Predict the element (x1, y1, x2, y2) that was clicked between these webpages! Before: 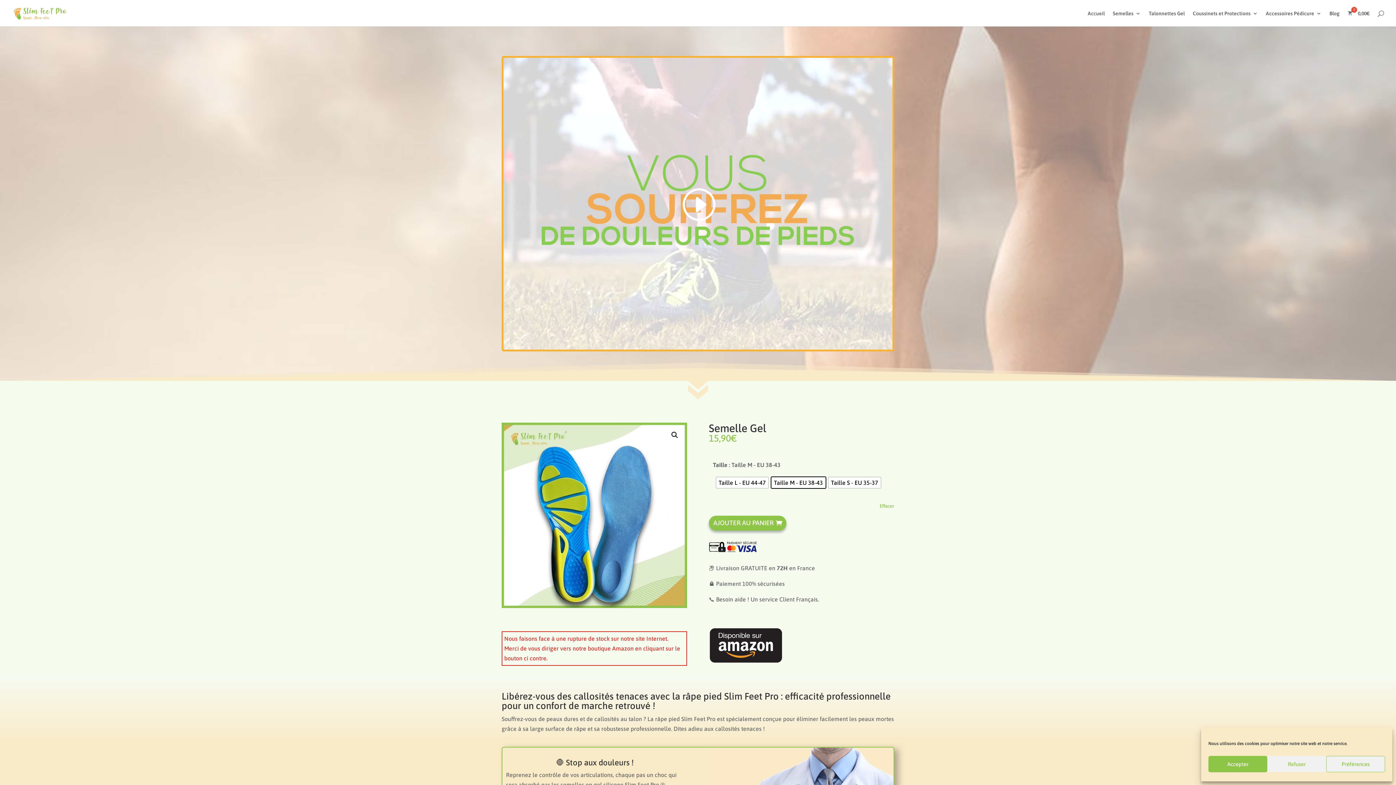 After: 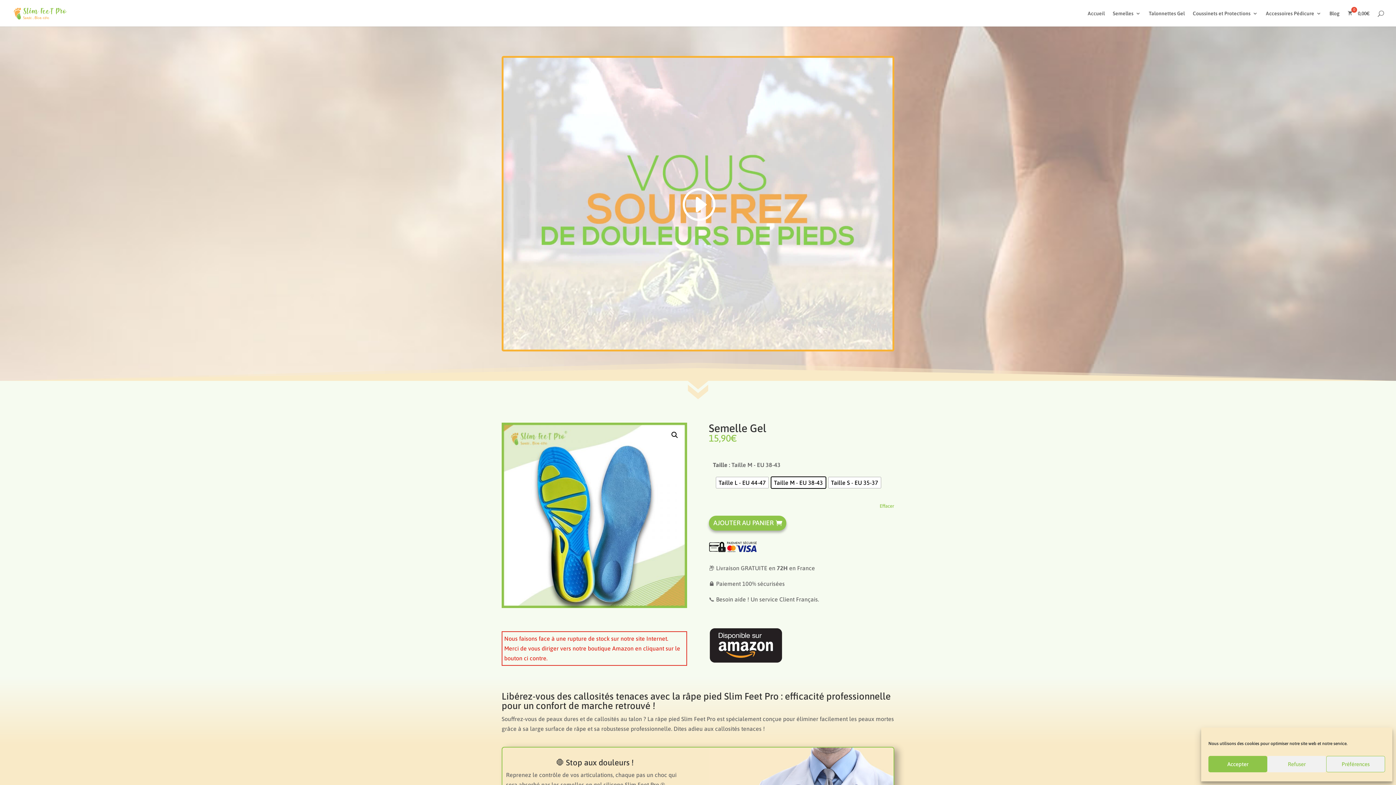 Action: label: AJOUTER AU PANIER bbox: (708, 516, 786, 530)